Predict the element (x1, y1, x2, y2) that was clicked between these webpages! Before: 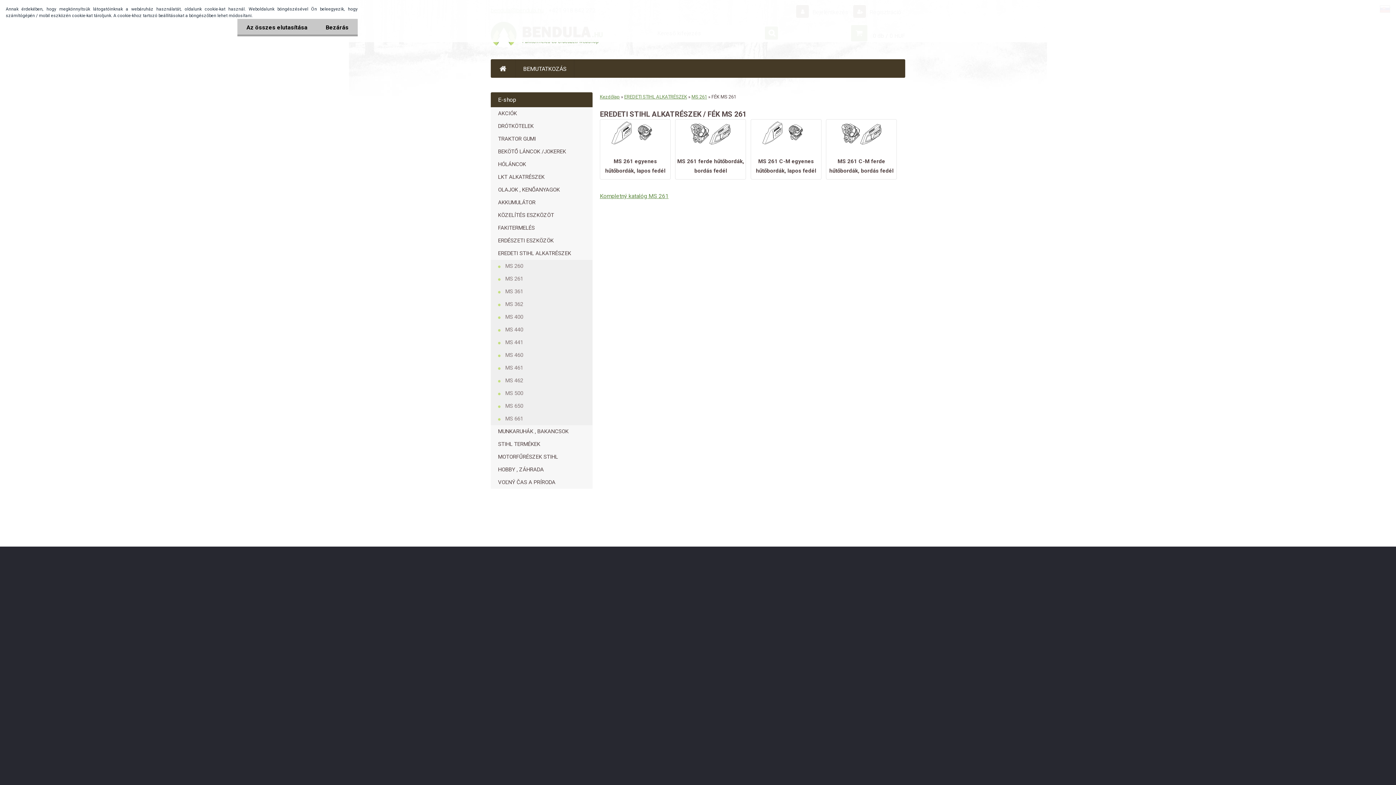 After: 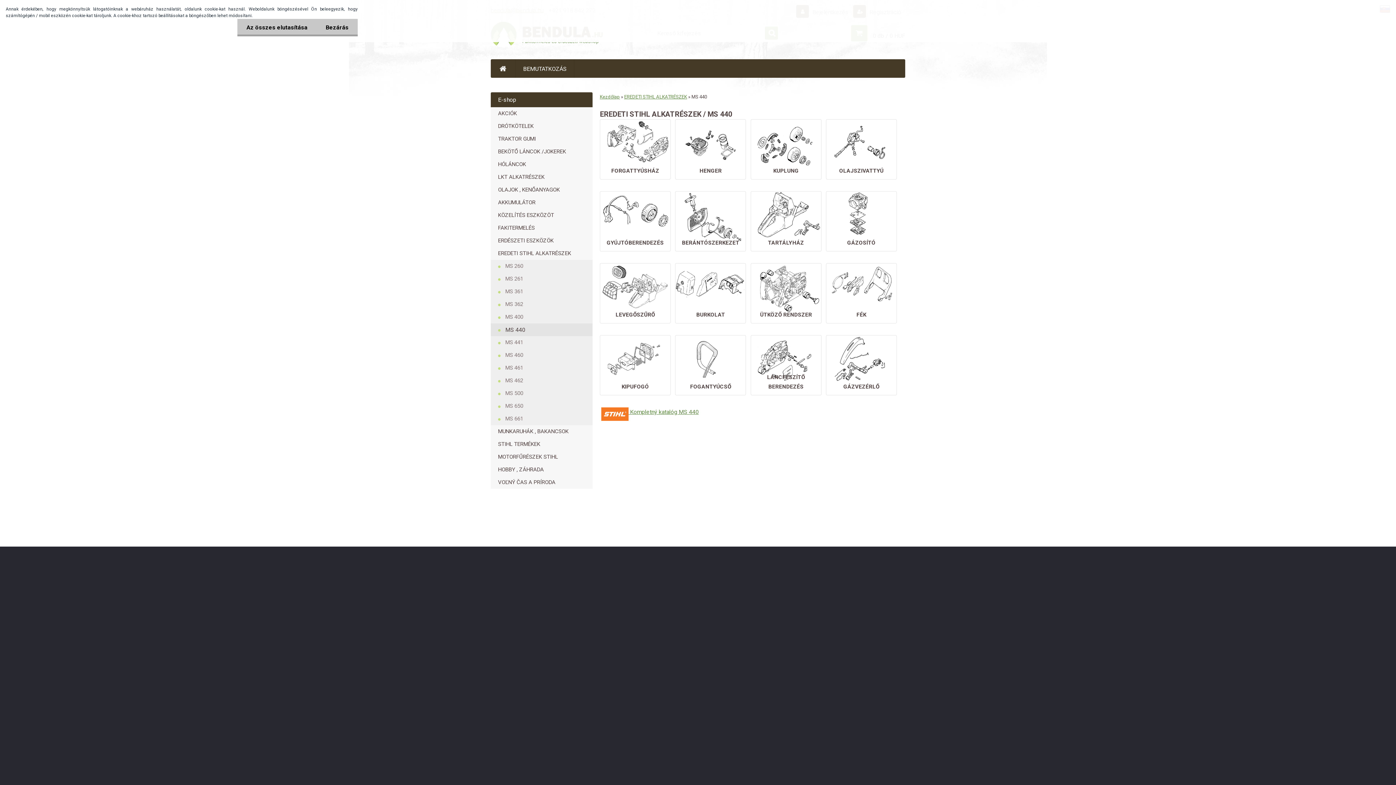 Action: label: MS 440 bbox: (490, 323, 592, 336)